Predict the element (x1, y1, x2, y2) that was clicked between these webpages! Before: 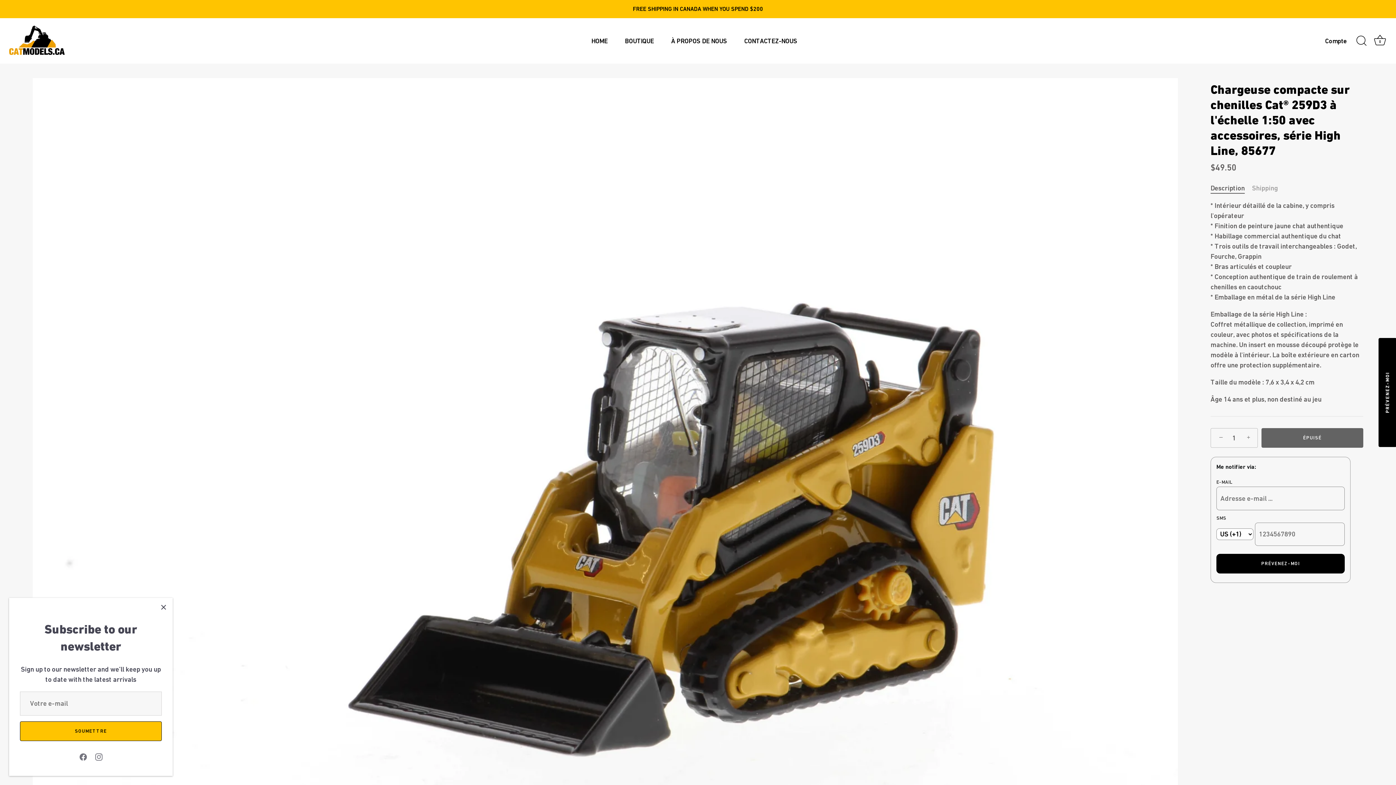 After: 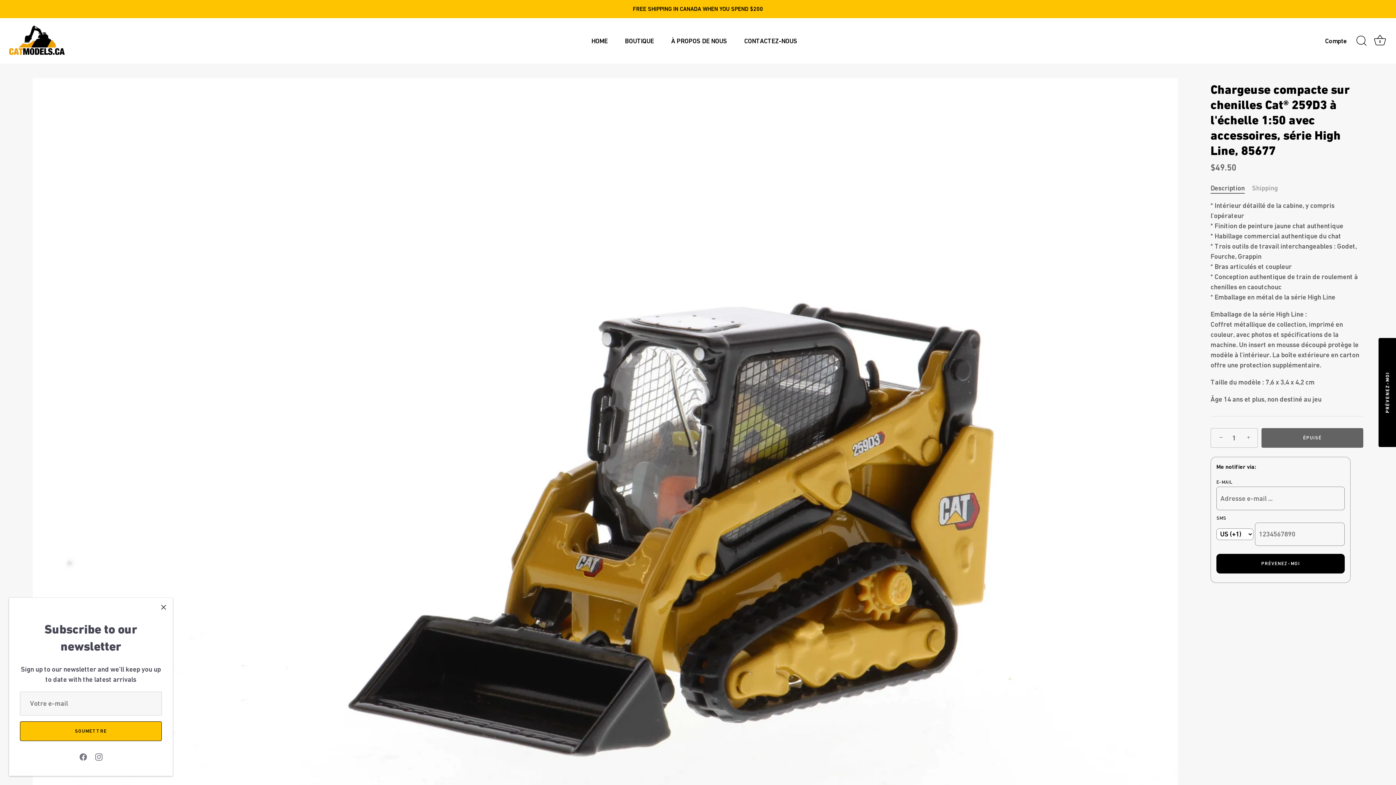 Action: bbox: (1212, 429, 1228, 445) label: −